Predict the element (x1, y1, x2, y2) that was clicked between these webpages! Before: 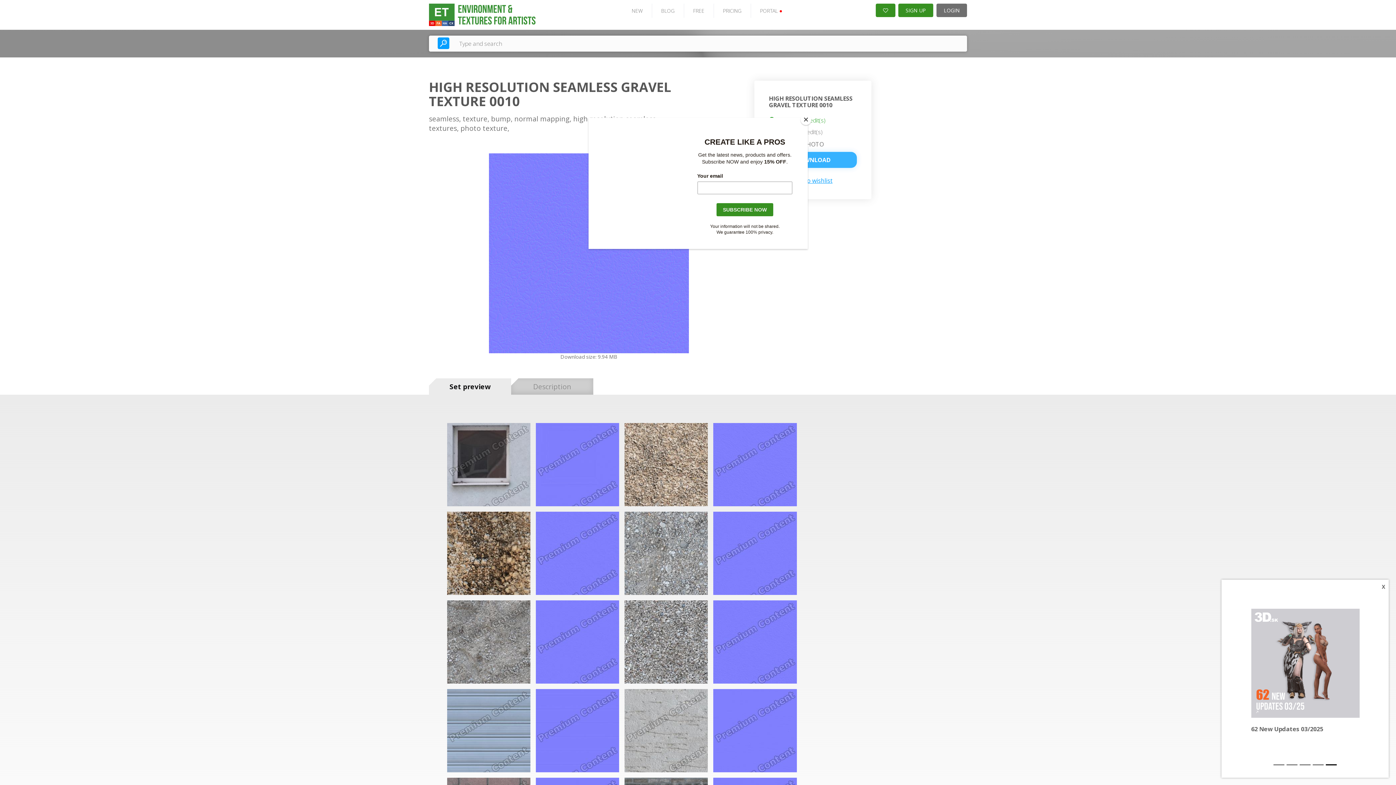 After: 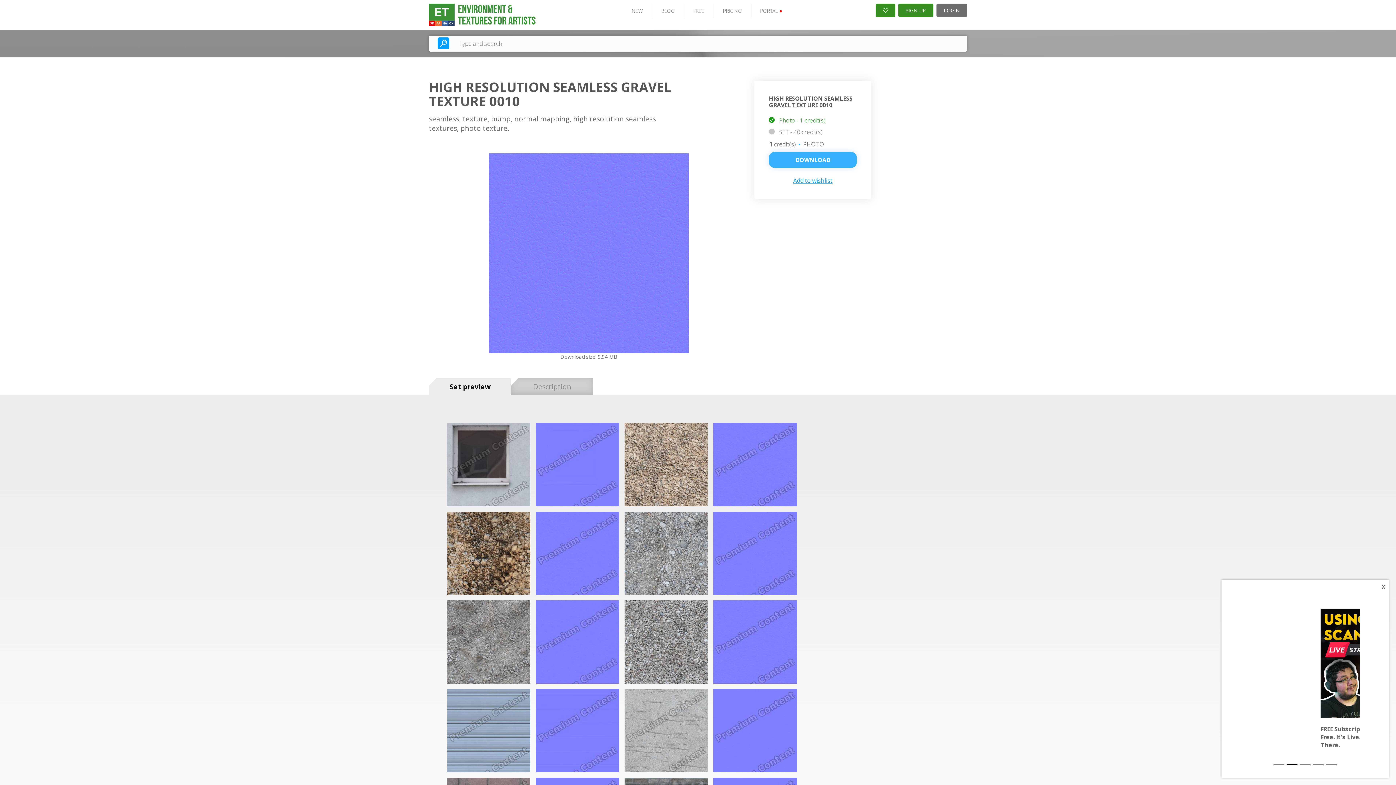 Action: bbox: (800, 114, 811, 125) label: Close